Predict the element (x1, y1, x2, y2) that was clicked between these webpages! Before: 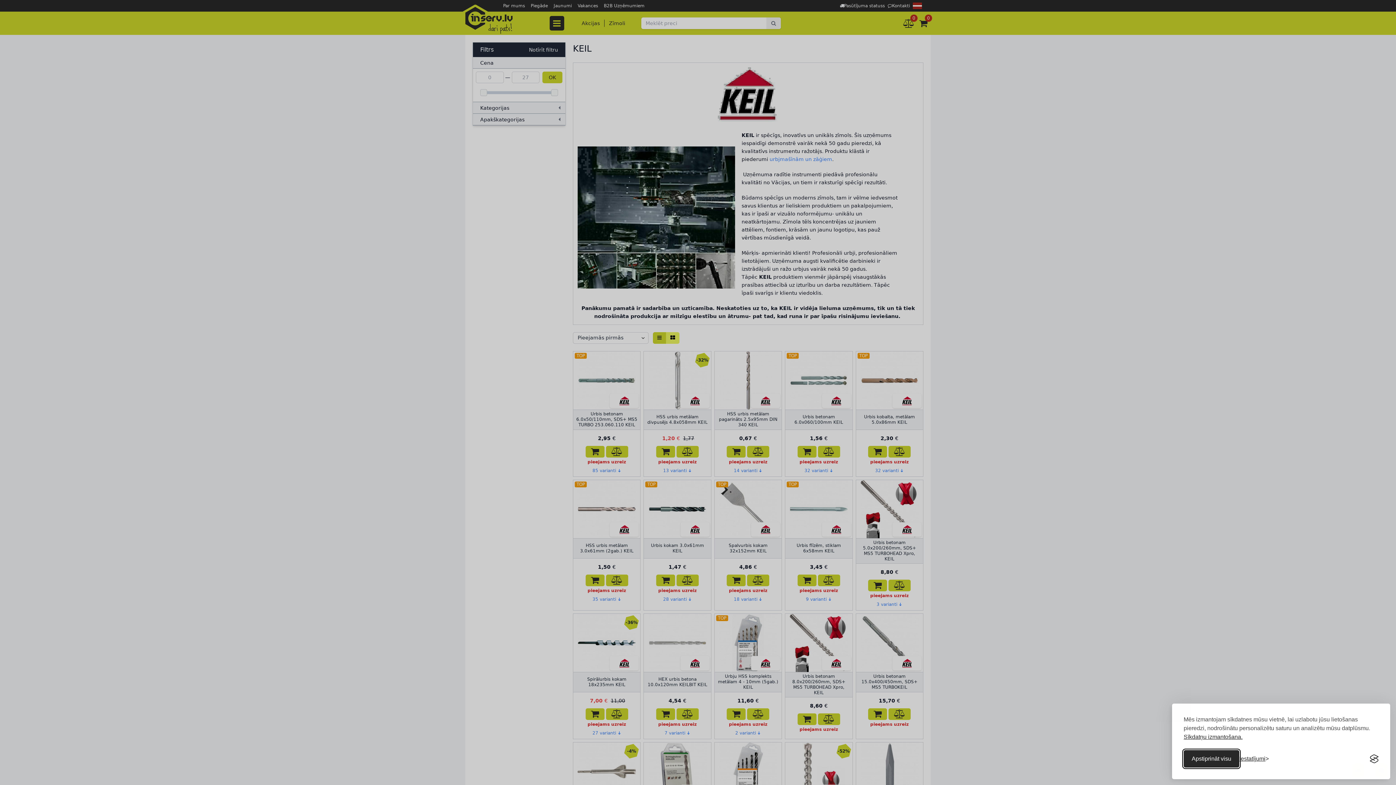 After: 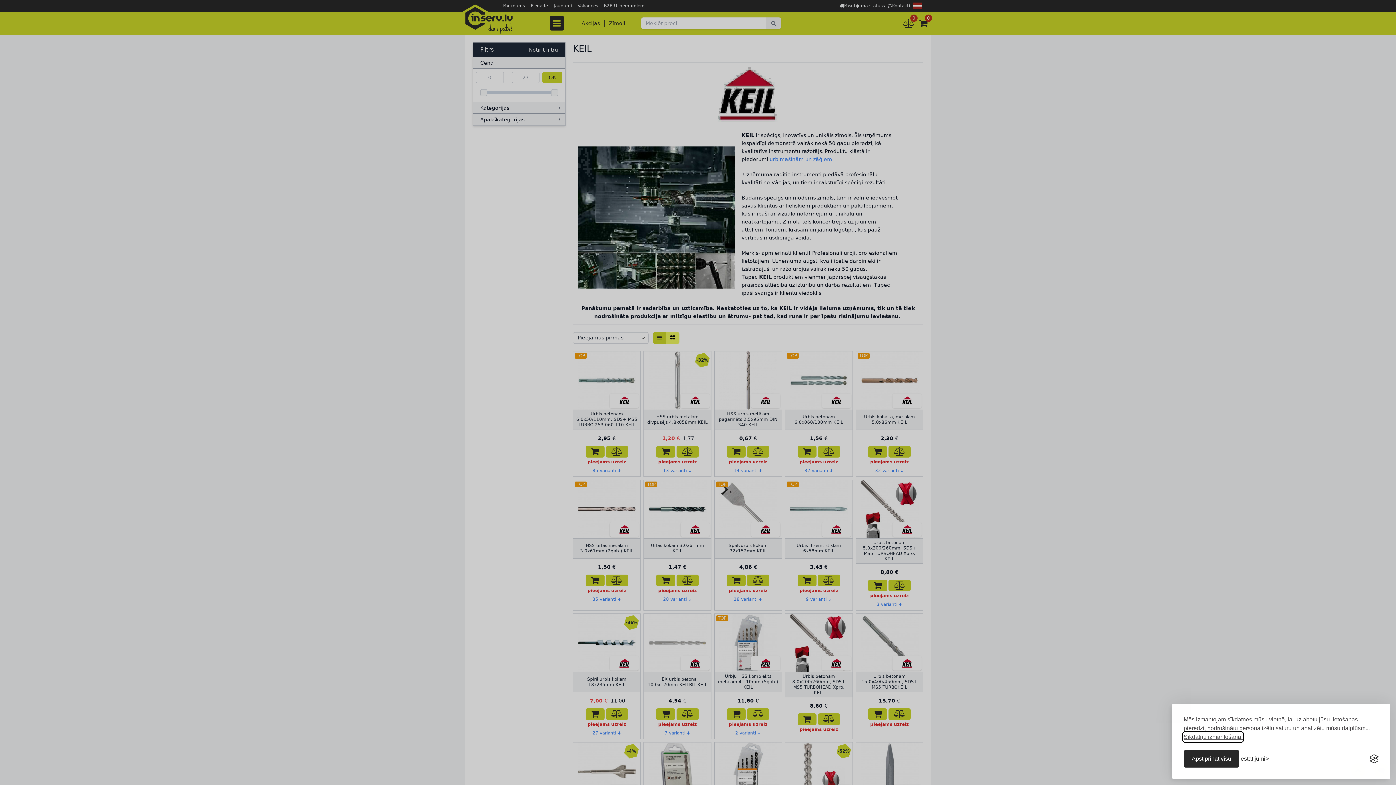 Action: label: Sīkdatņu izmantošana. bbox: (1184, 733, 1242, 741)